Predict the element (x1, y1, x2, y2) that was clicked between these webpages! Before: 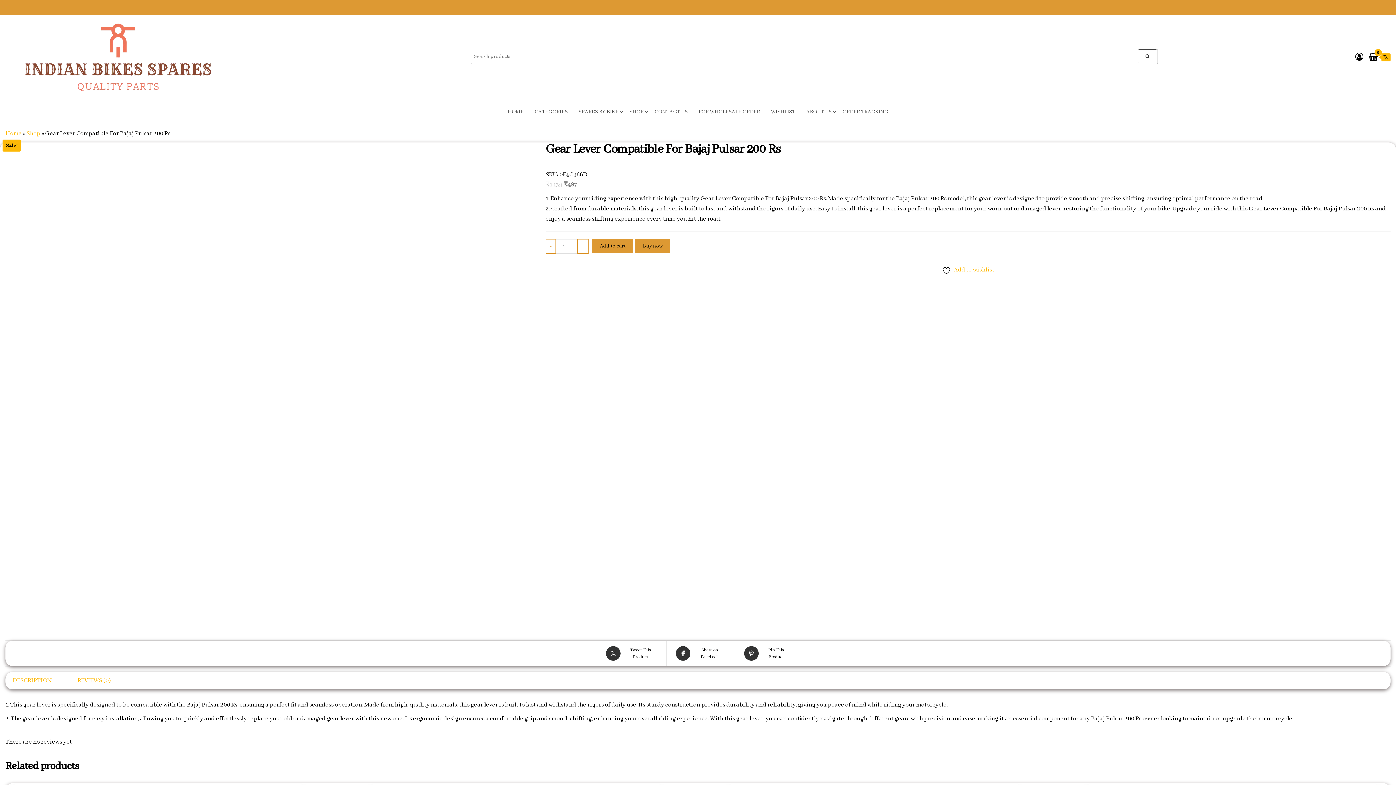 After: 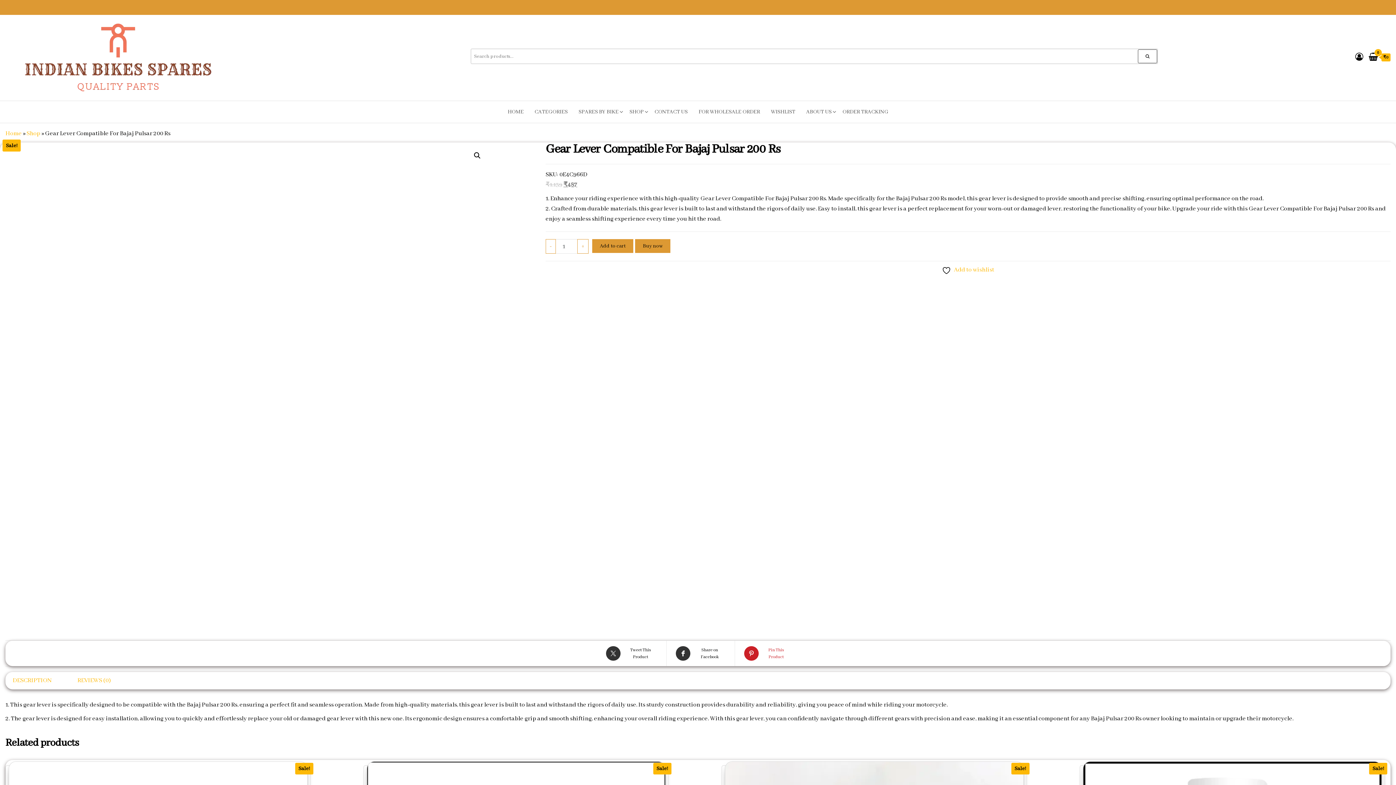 Action: bbox: (742, 646, 792, 660) label: Pin This Product